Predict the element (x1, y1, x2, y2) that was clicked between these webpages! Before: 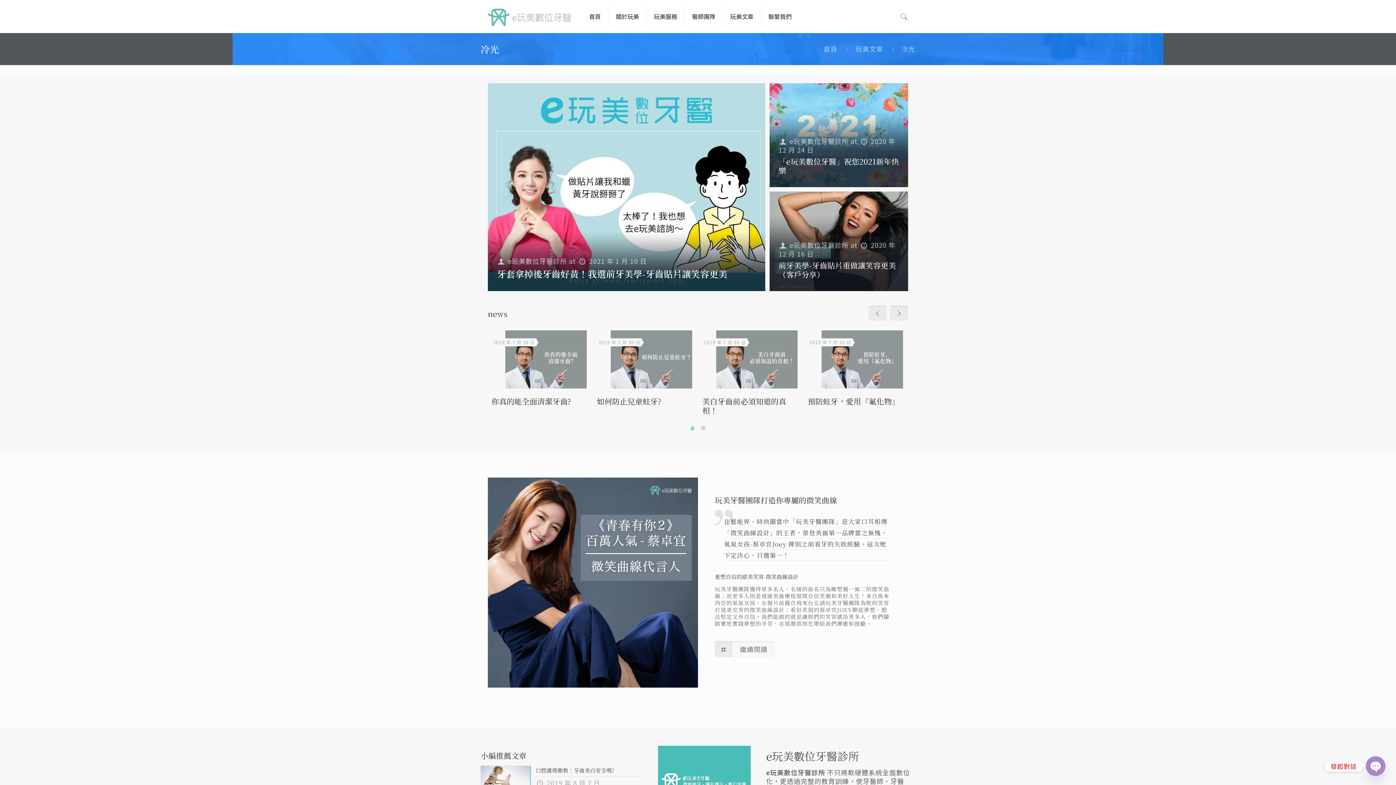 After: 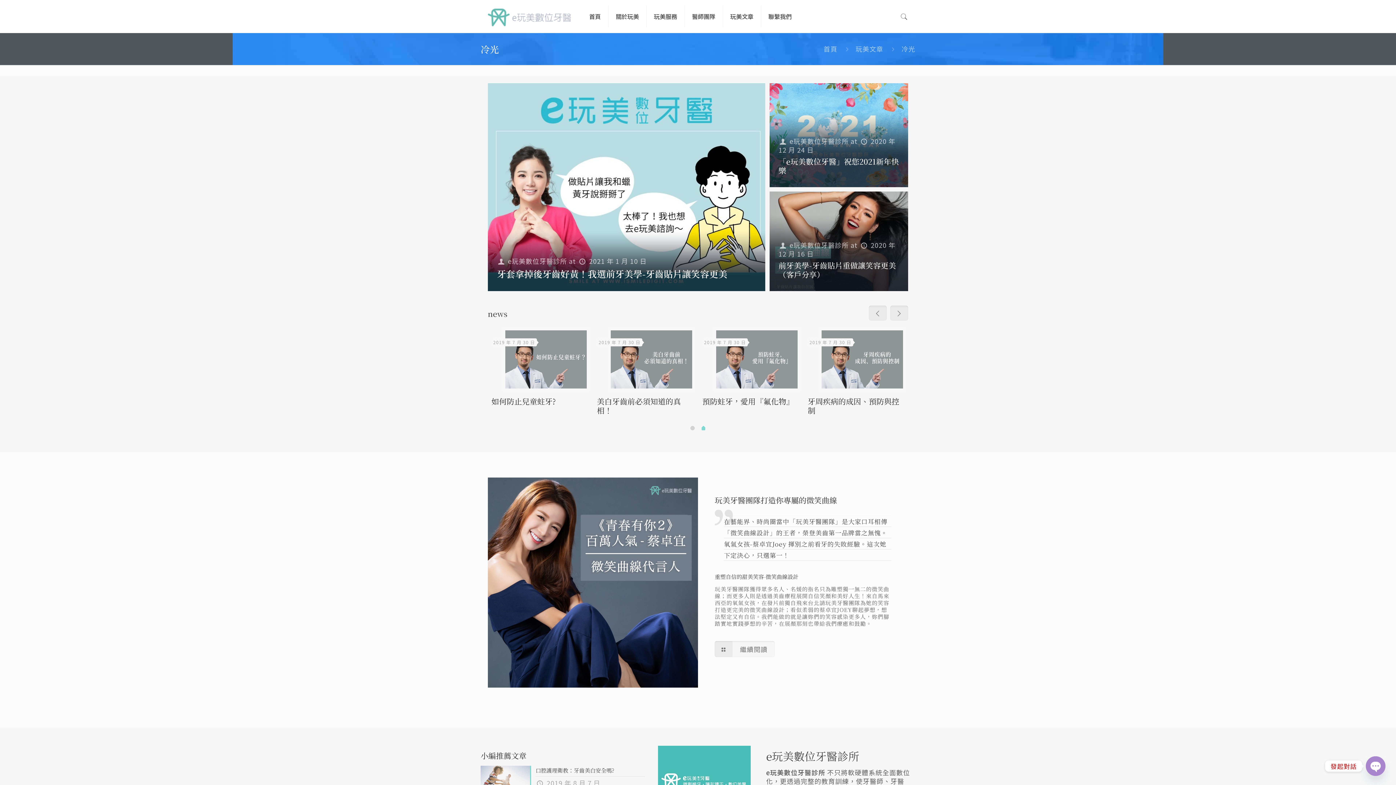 Action: label: 1 bbox: (701, 426, 705, 430)